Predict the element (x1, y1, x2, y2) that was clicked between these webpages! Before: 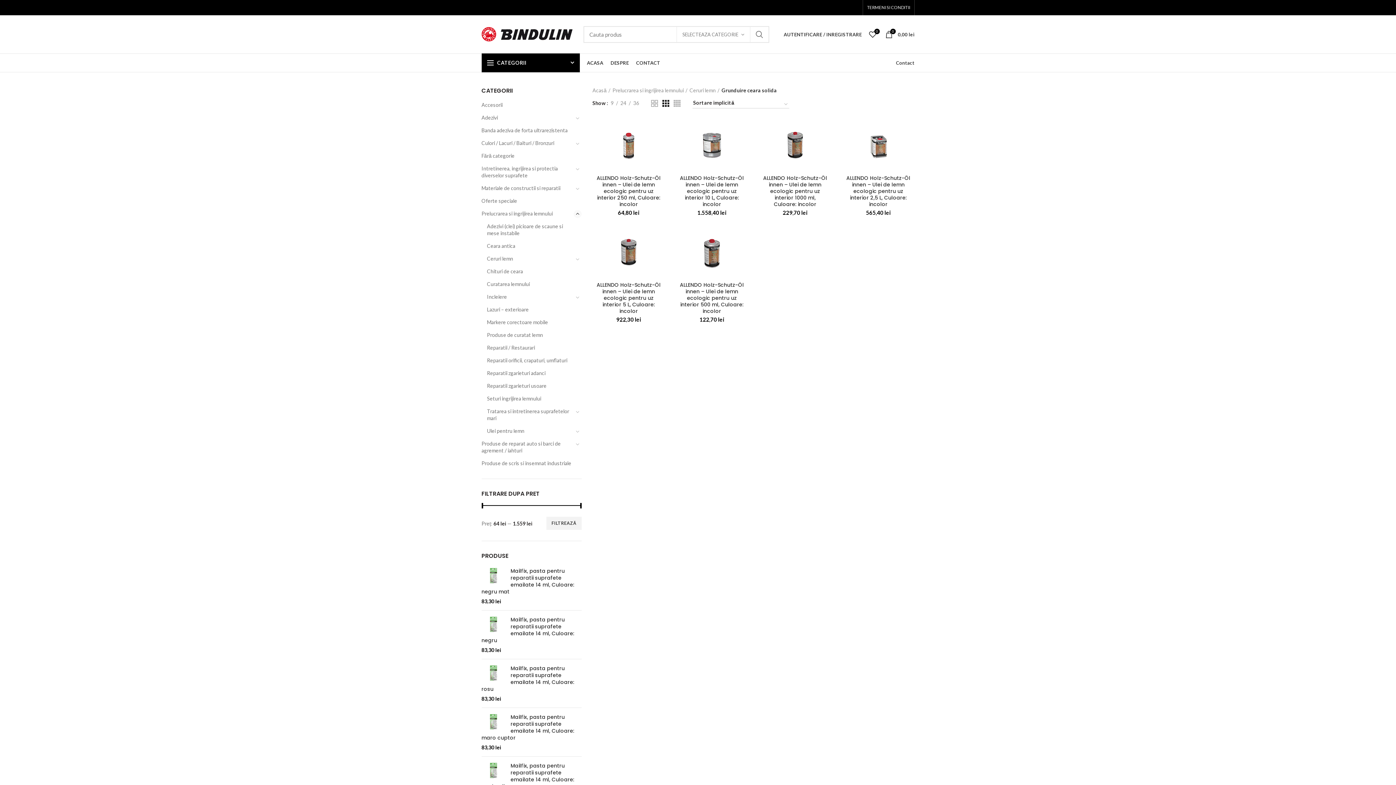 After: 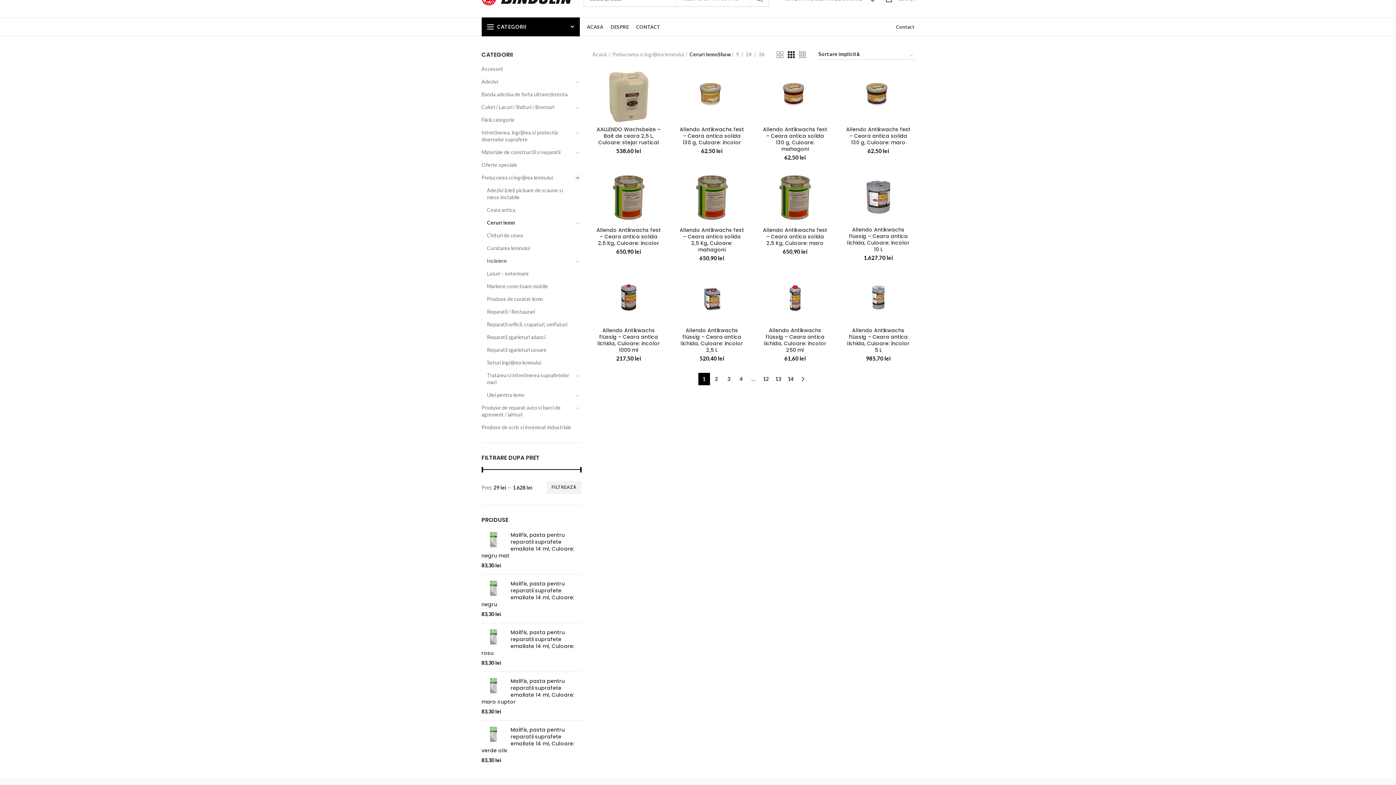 Action: bbox: (487, 252, 522, 265) label: Ceruri lemn